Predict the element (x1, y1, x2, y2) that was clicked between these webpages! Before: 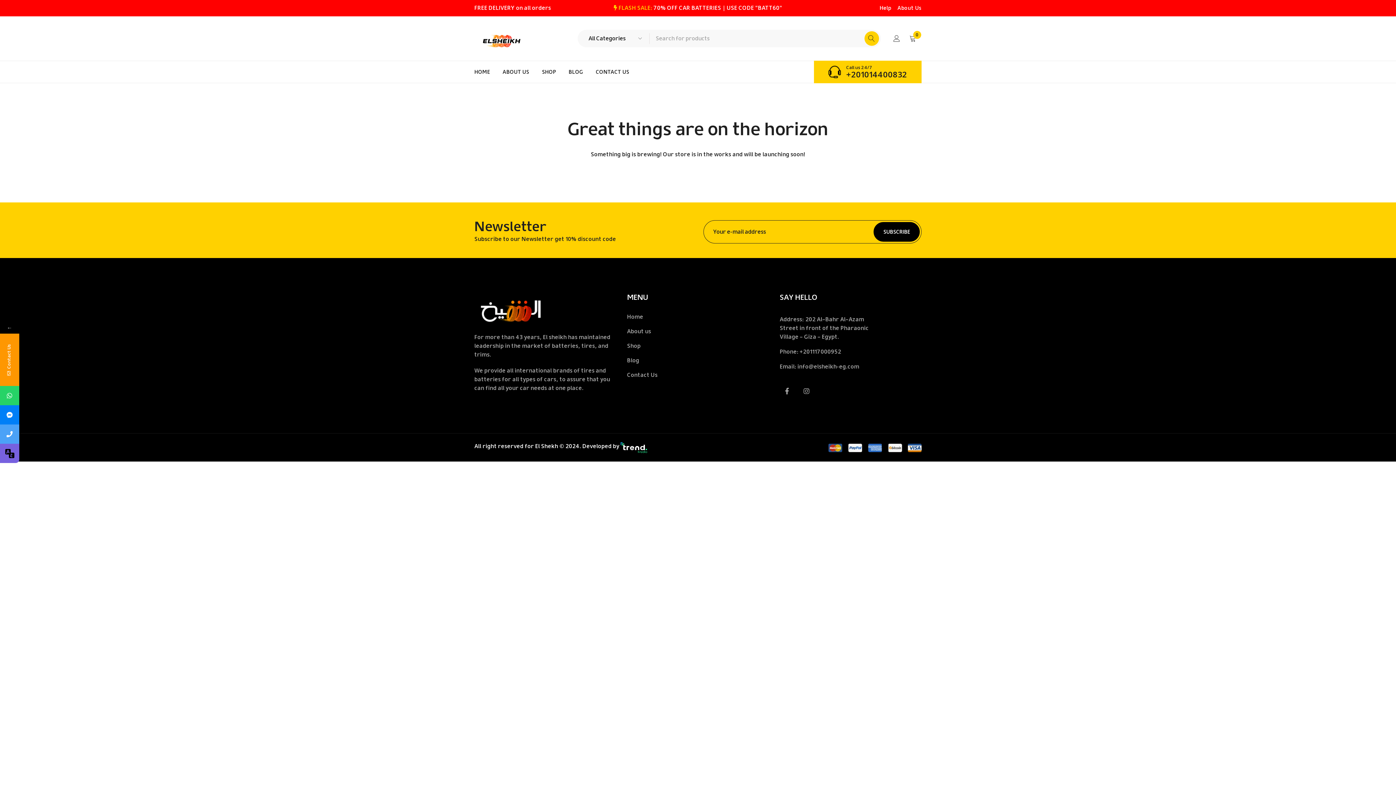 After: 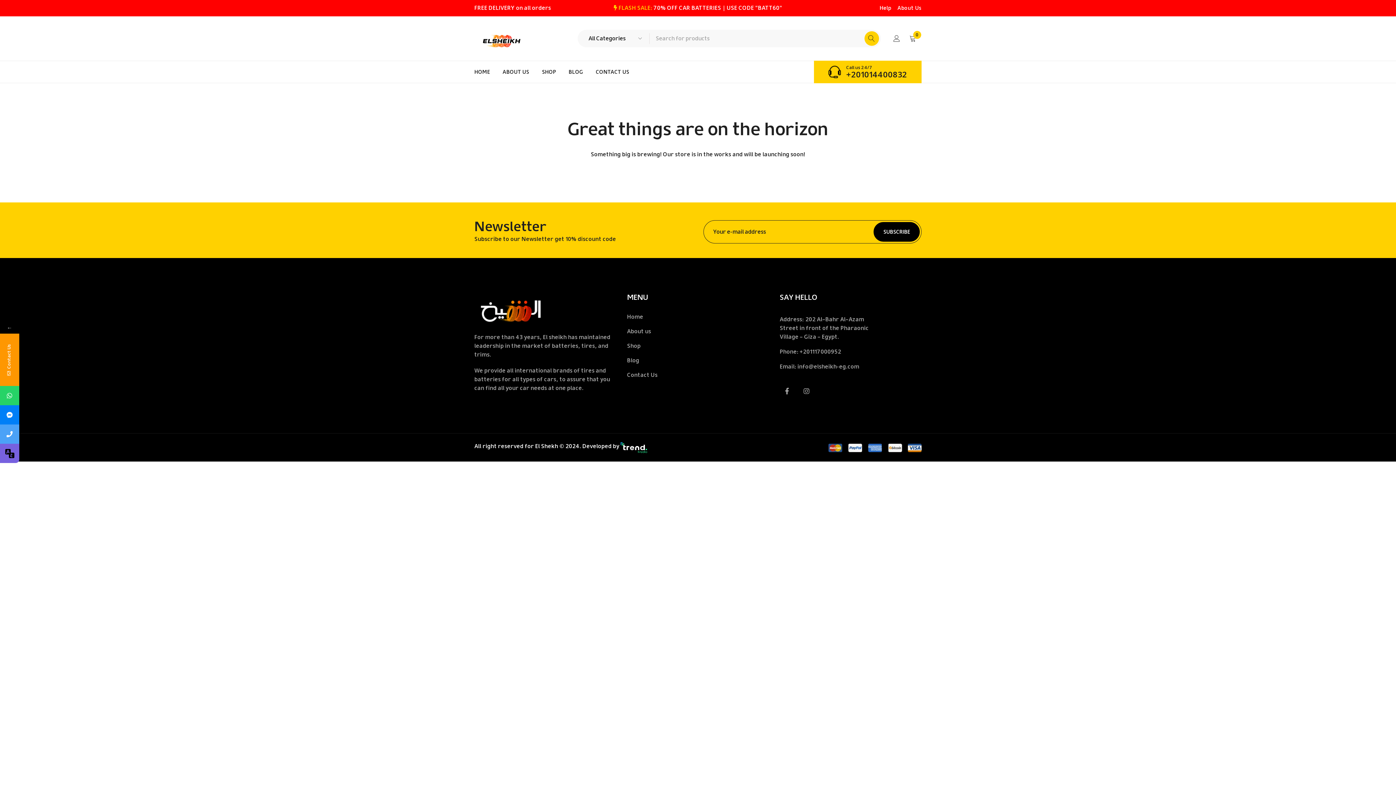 Action: label: +201014400832 bbox: (846, 70, 907, 78)